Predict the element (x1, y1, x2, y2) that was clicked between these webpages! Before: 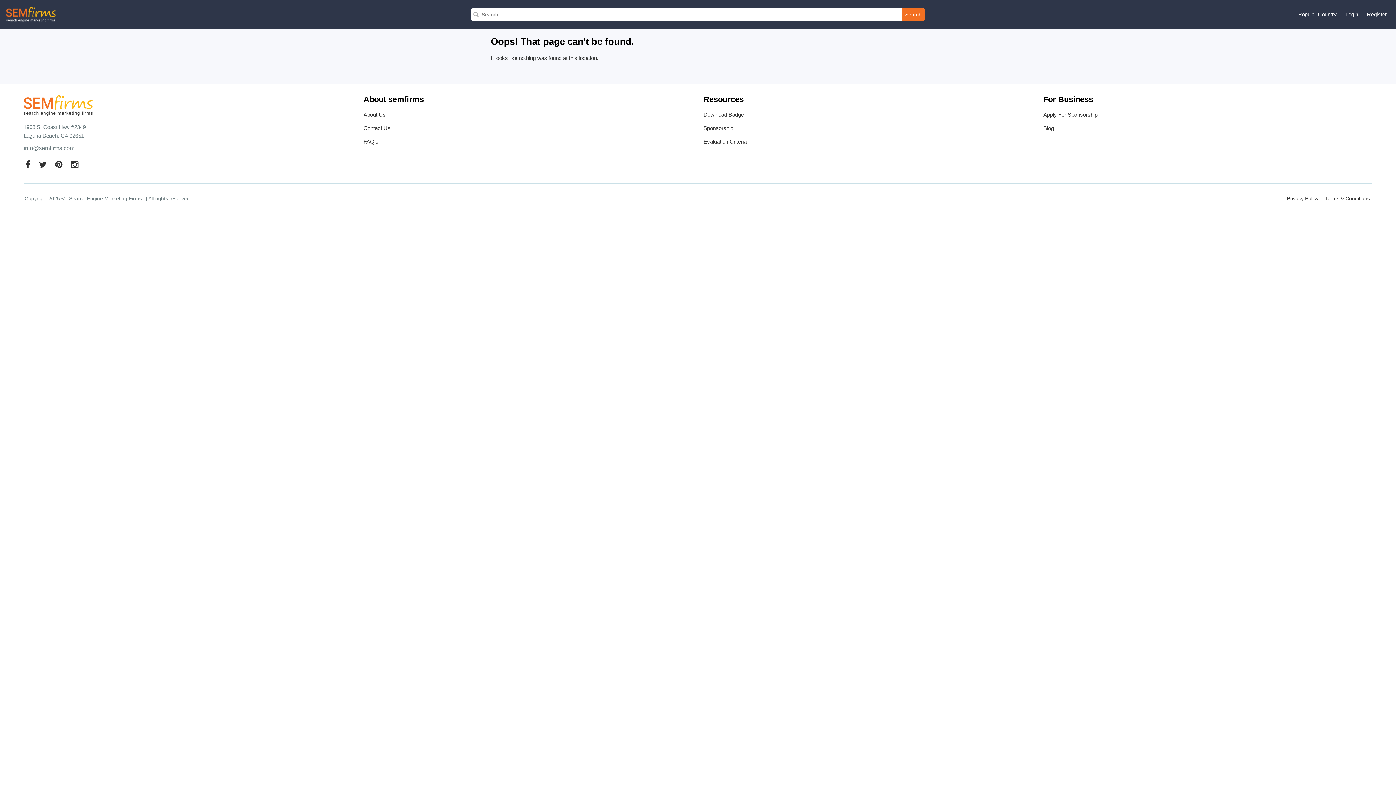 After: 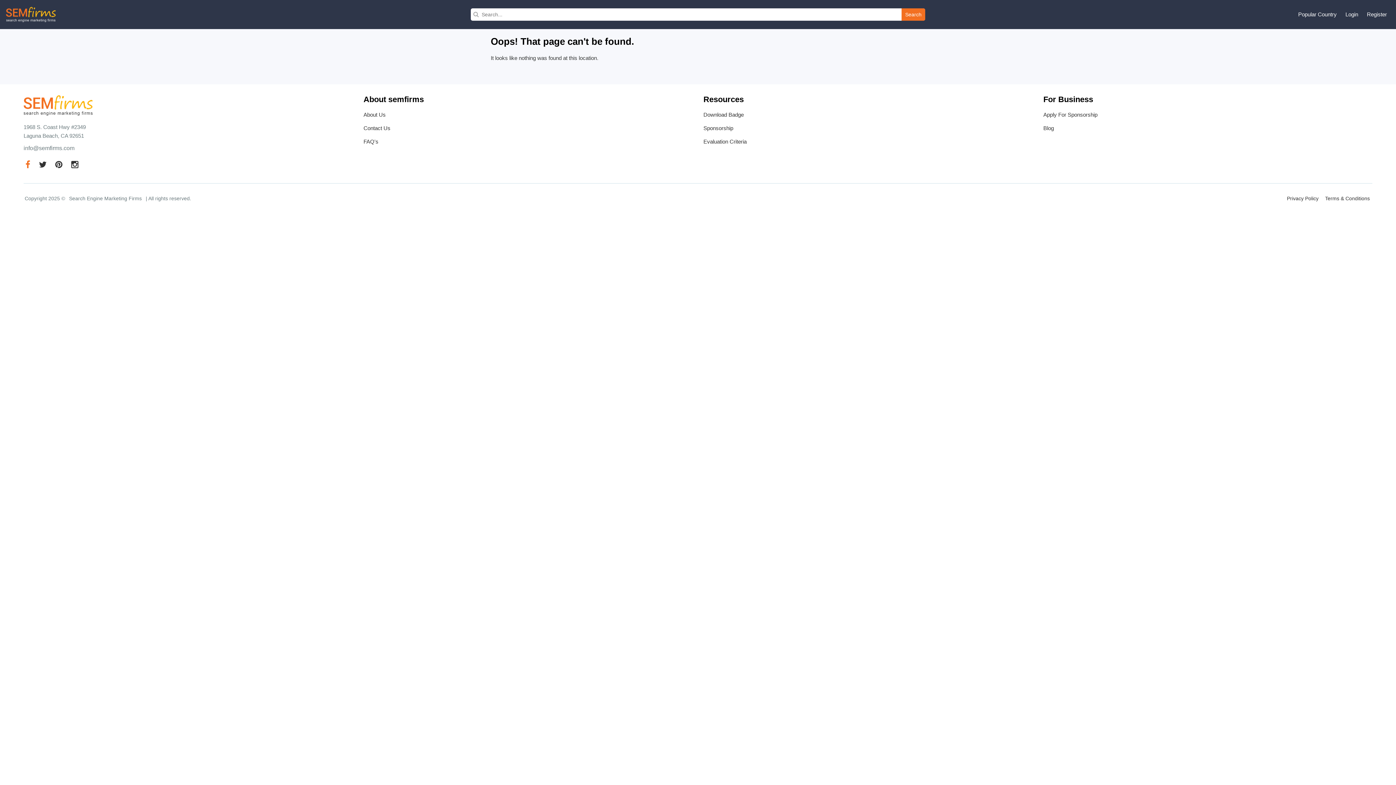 Action: bbox: (25, 158, 30, 172)